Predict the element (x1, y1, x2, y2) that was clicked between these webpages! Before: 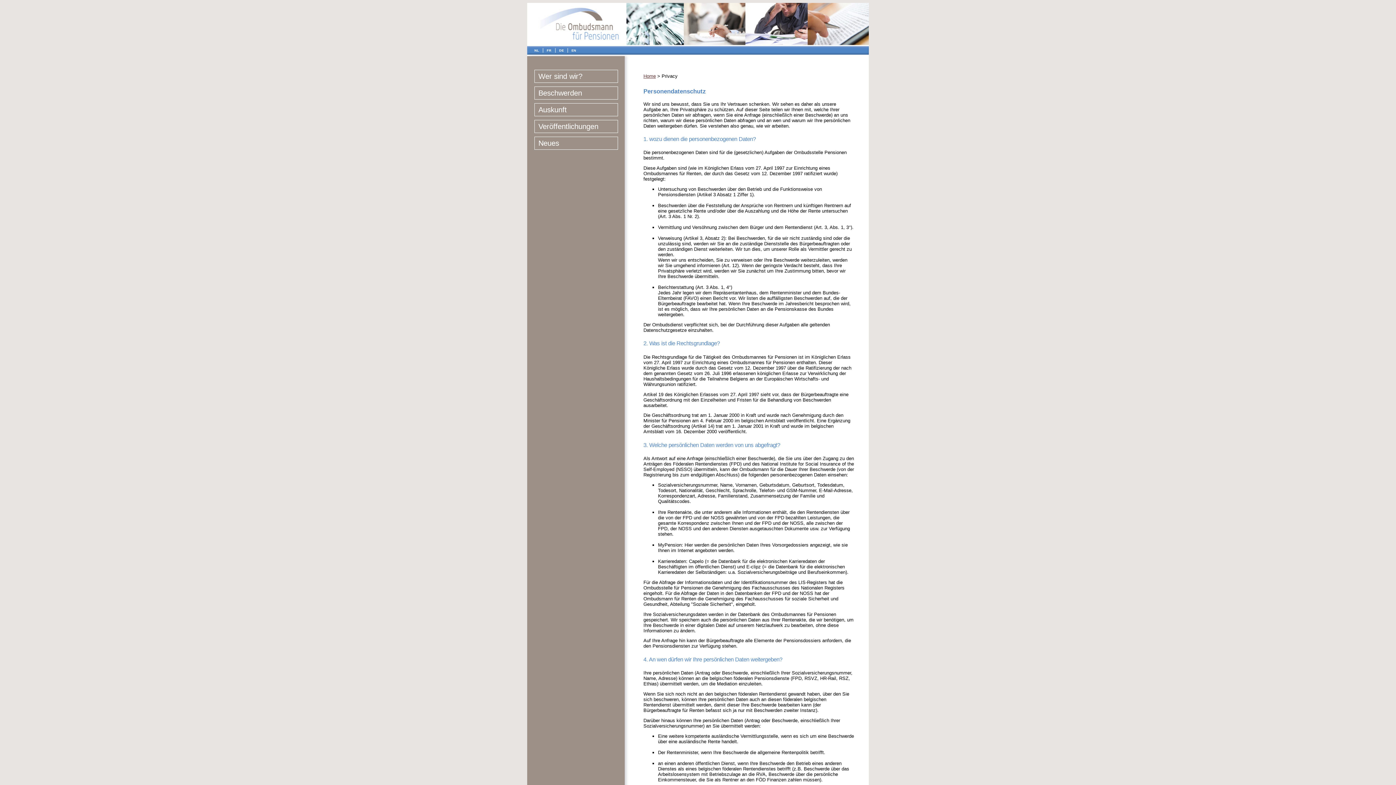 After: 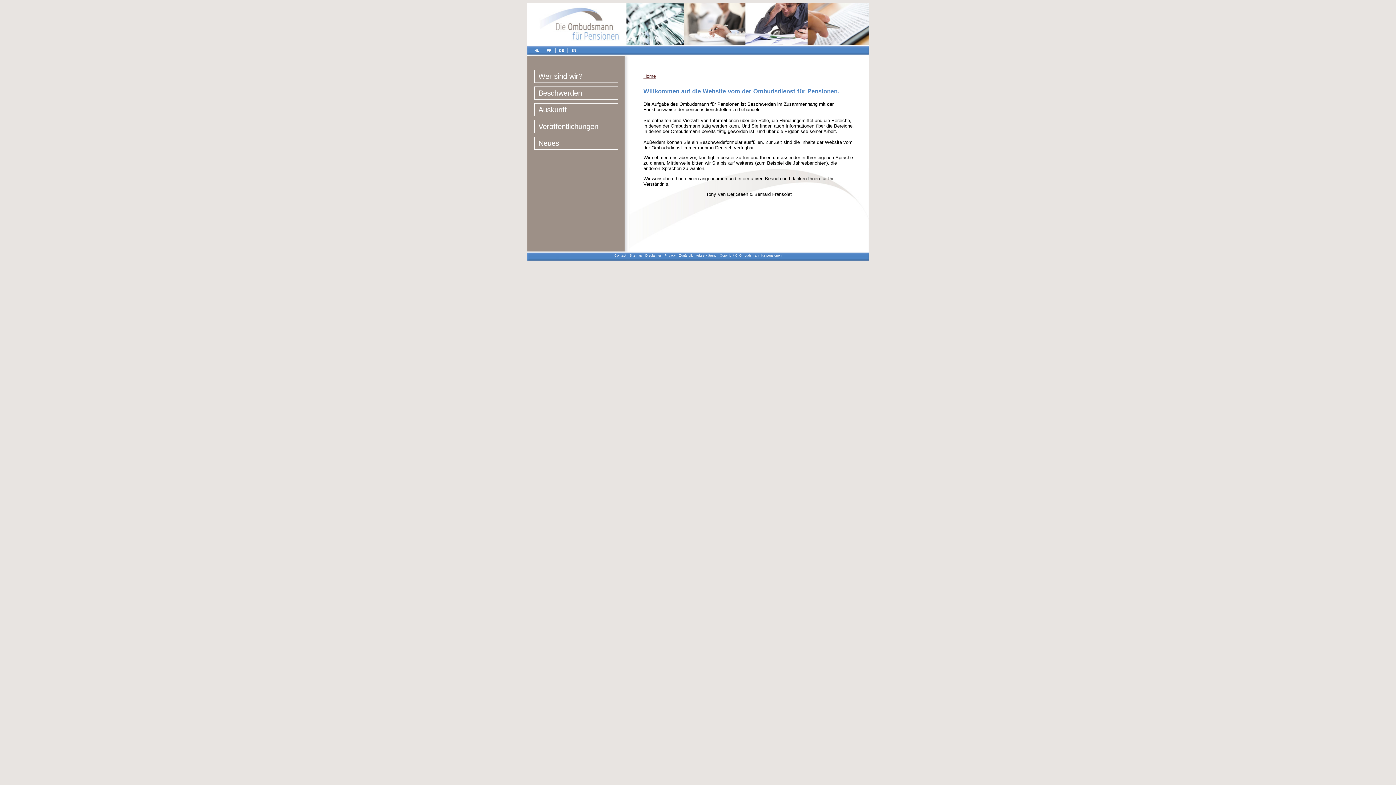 Action: label: Home bbox: (643, 73, 656, 78)